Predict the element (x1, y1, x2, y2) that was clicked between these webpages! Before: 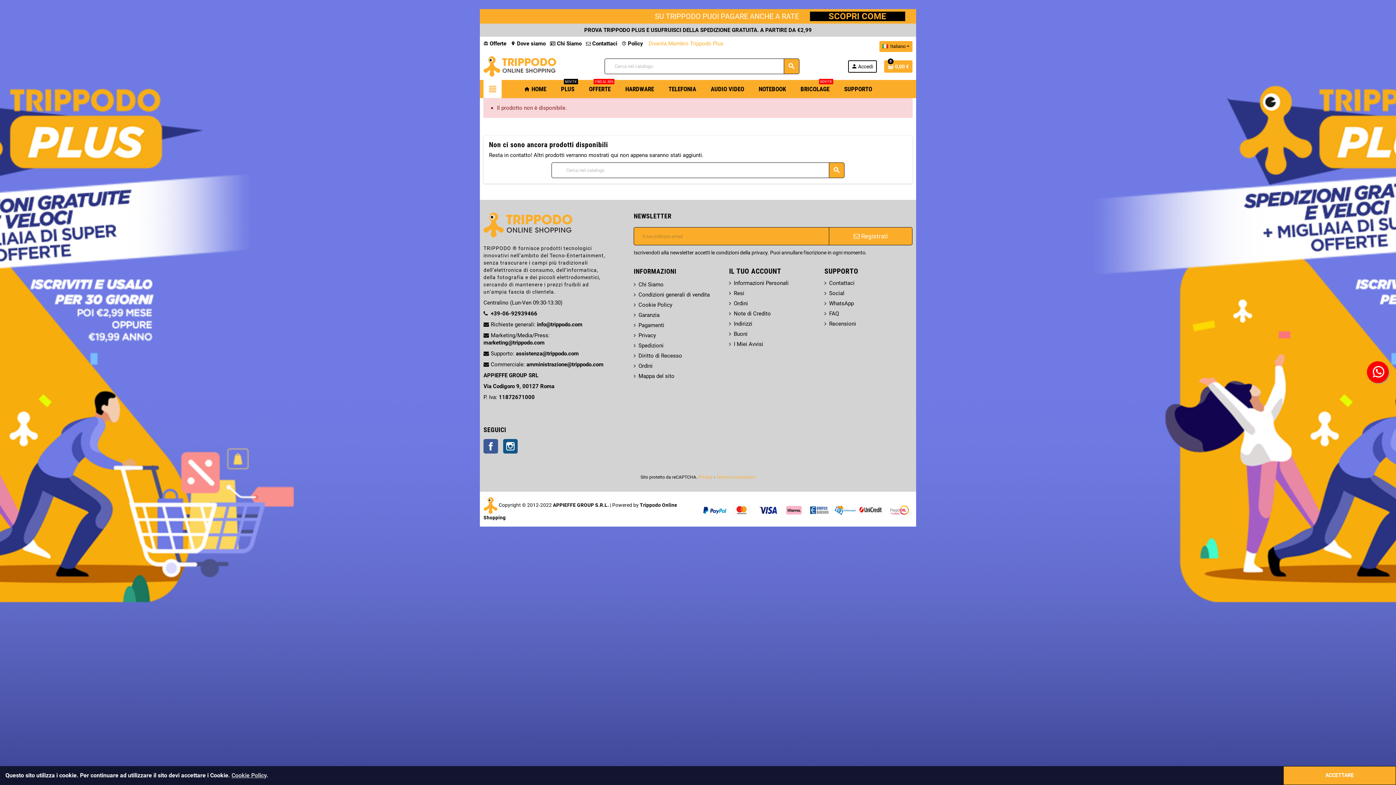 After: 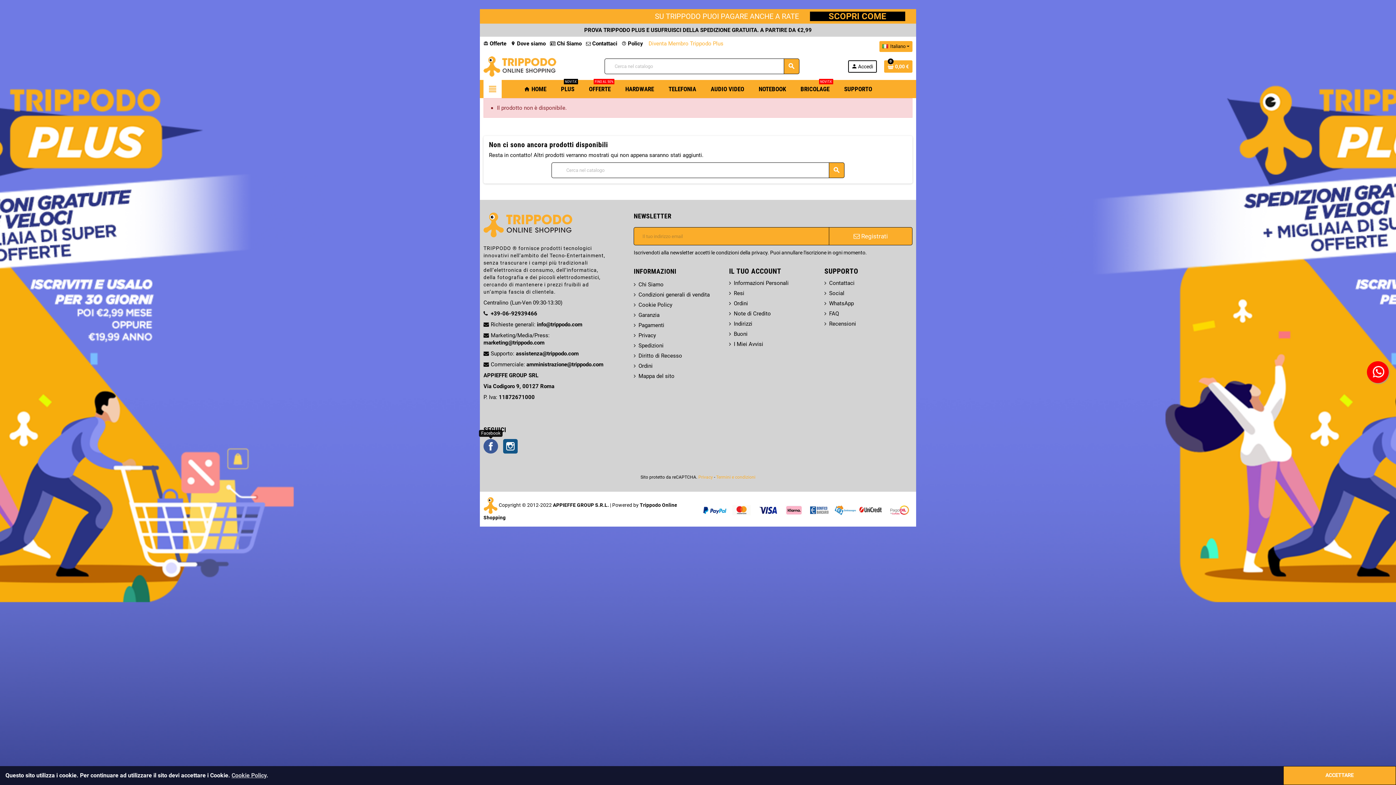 Action: bbox: (483, 439, 498, 453) label: Facebook